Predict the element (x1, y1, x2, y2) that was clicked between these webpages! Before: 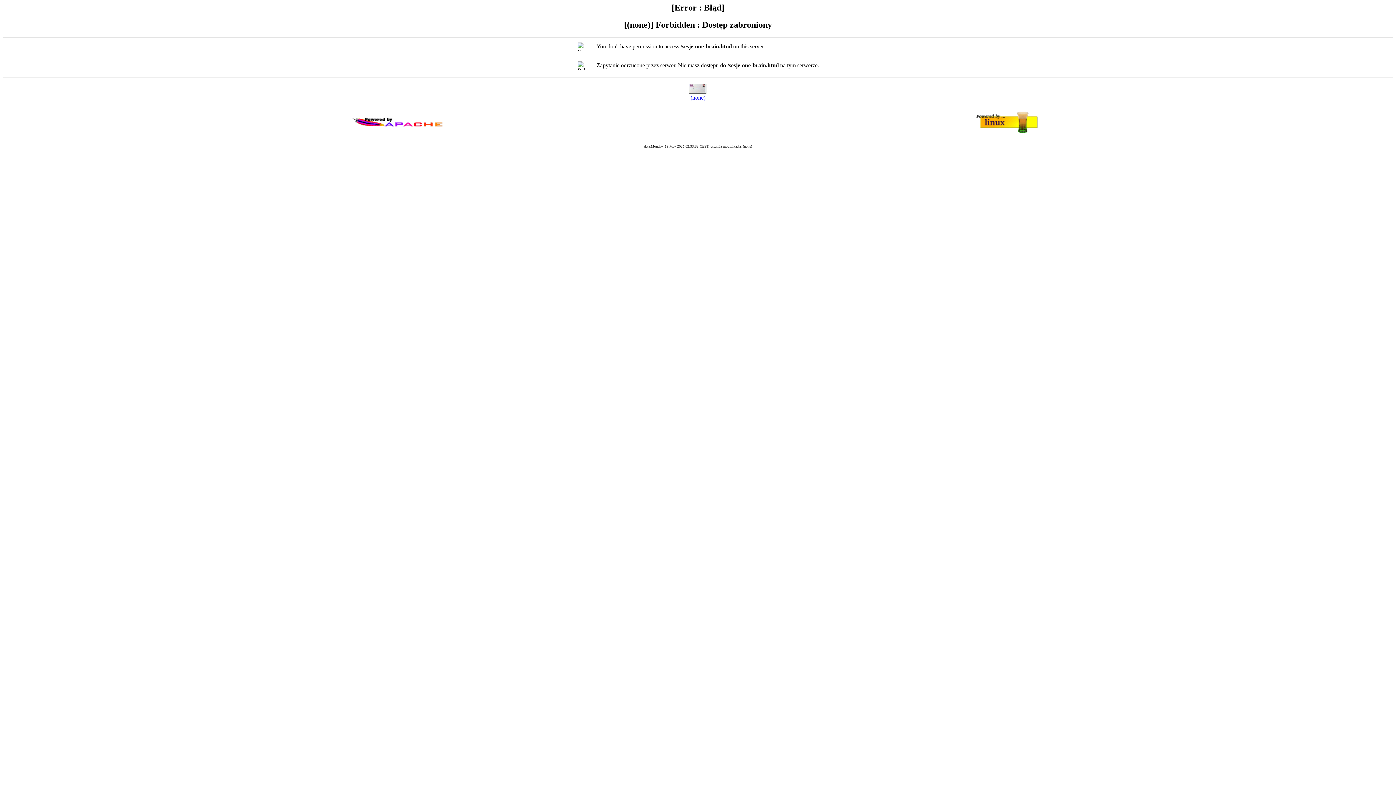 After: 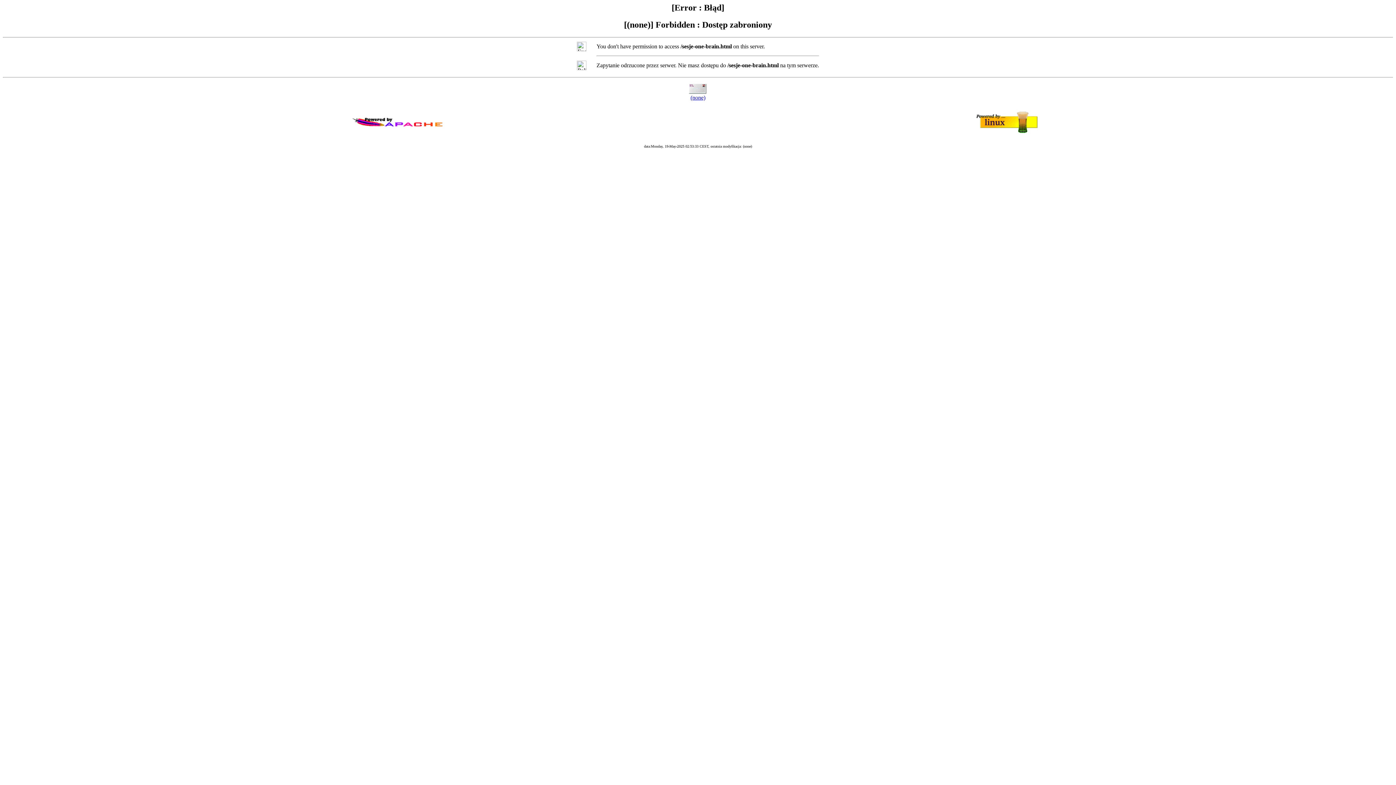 Action: label: (none) bbox: (690, 94, 705, 100)